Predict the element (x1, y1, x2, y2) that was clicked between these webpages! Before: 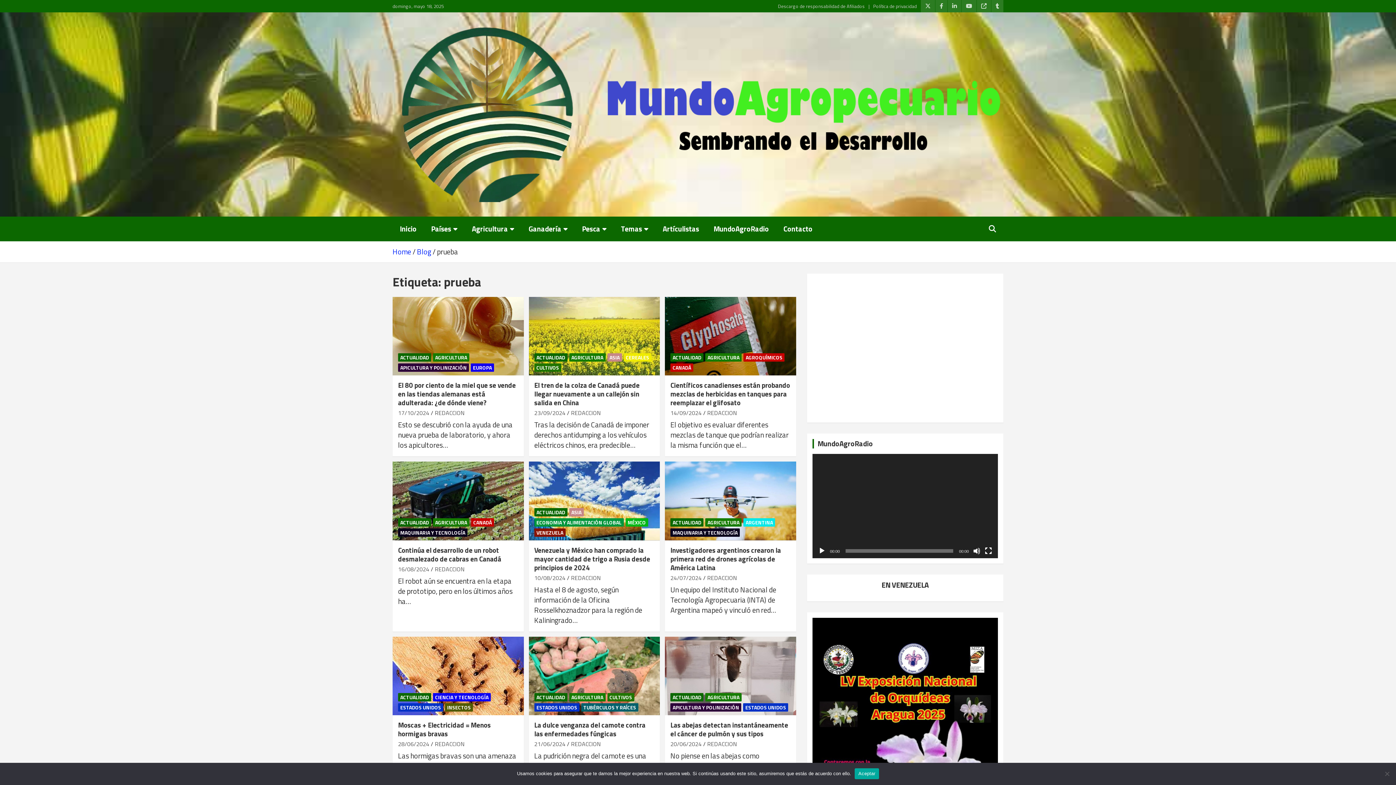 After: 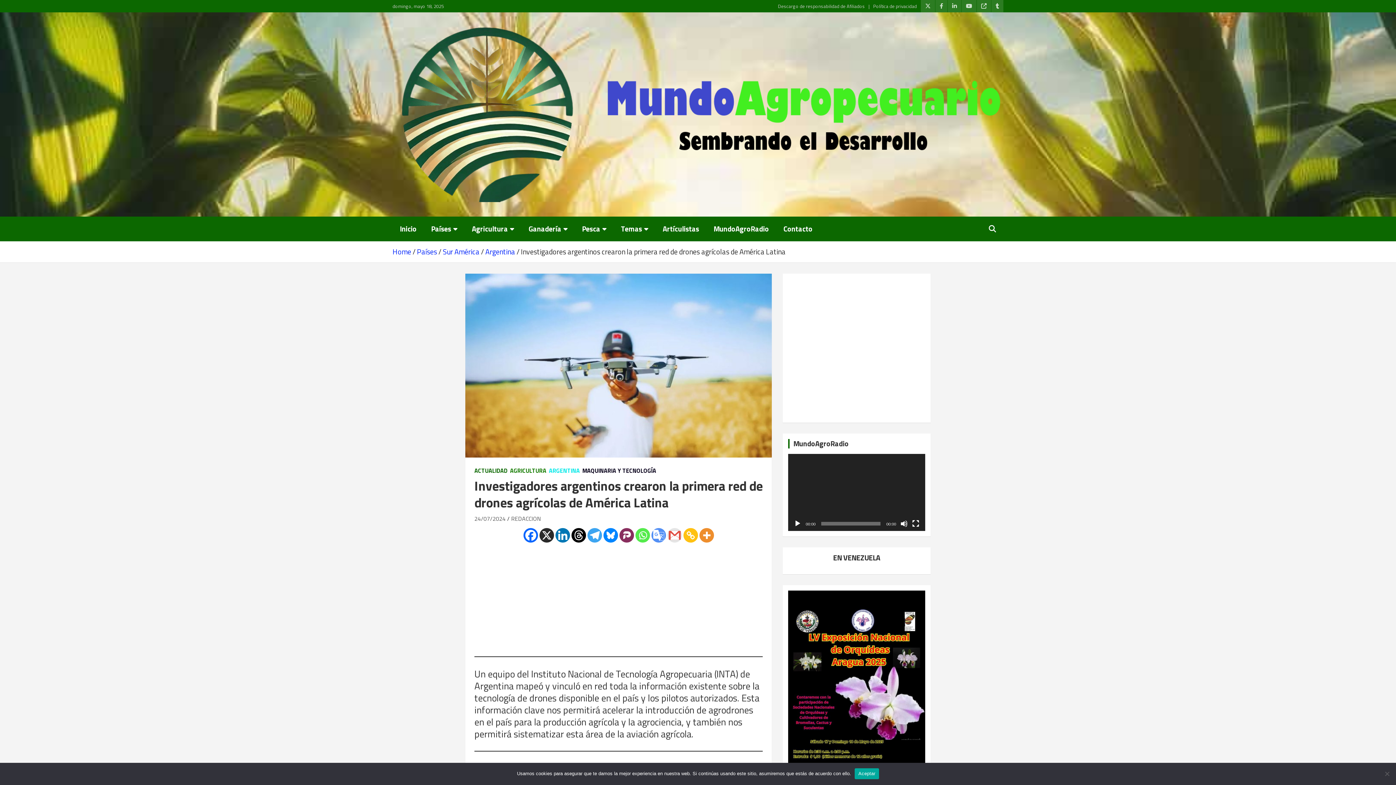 Action: bbox: (670, 544, 781, 572) label: Investigadores argentinos crearon la primera red de drones agrícolas de América Latina